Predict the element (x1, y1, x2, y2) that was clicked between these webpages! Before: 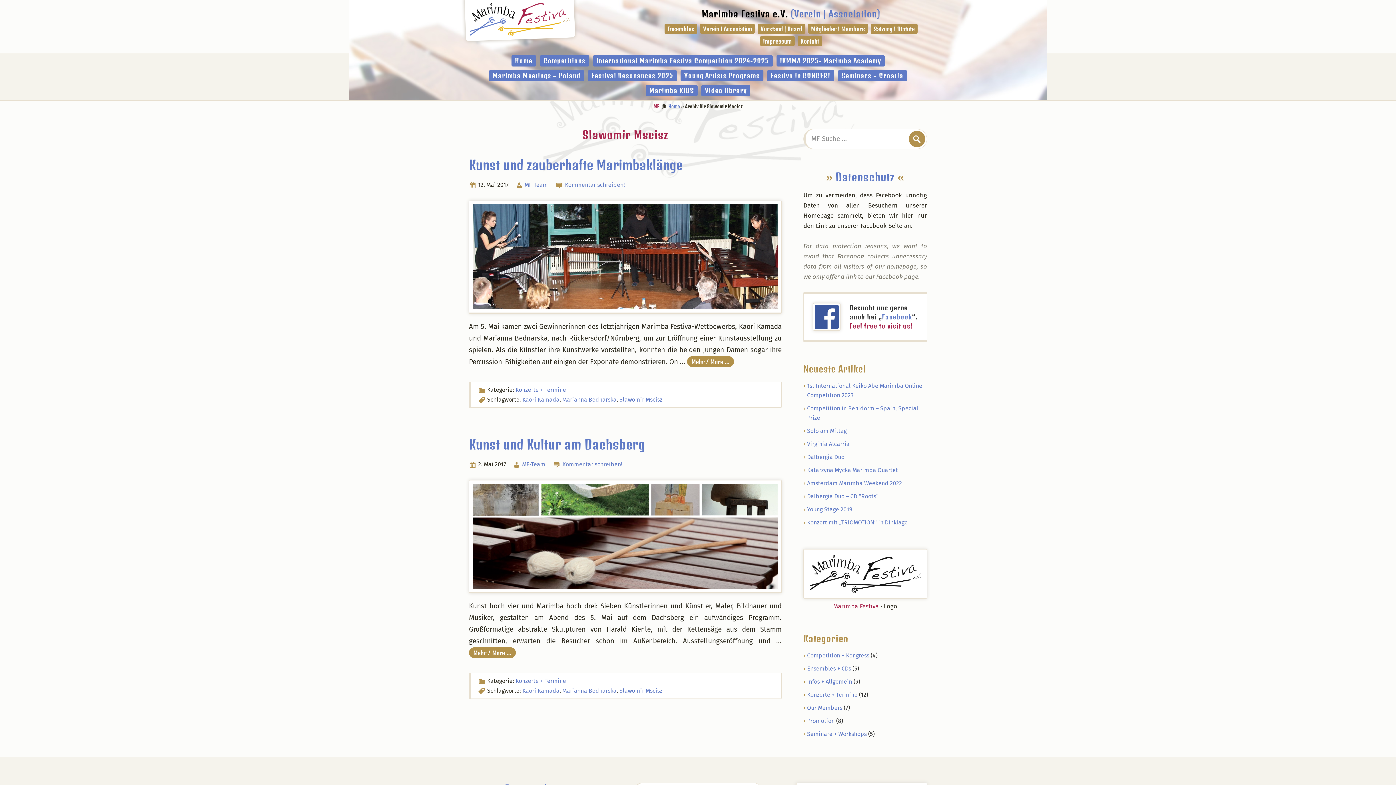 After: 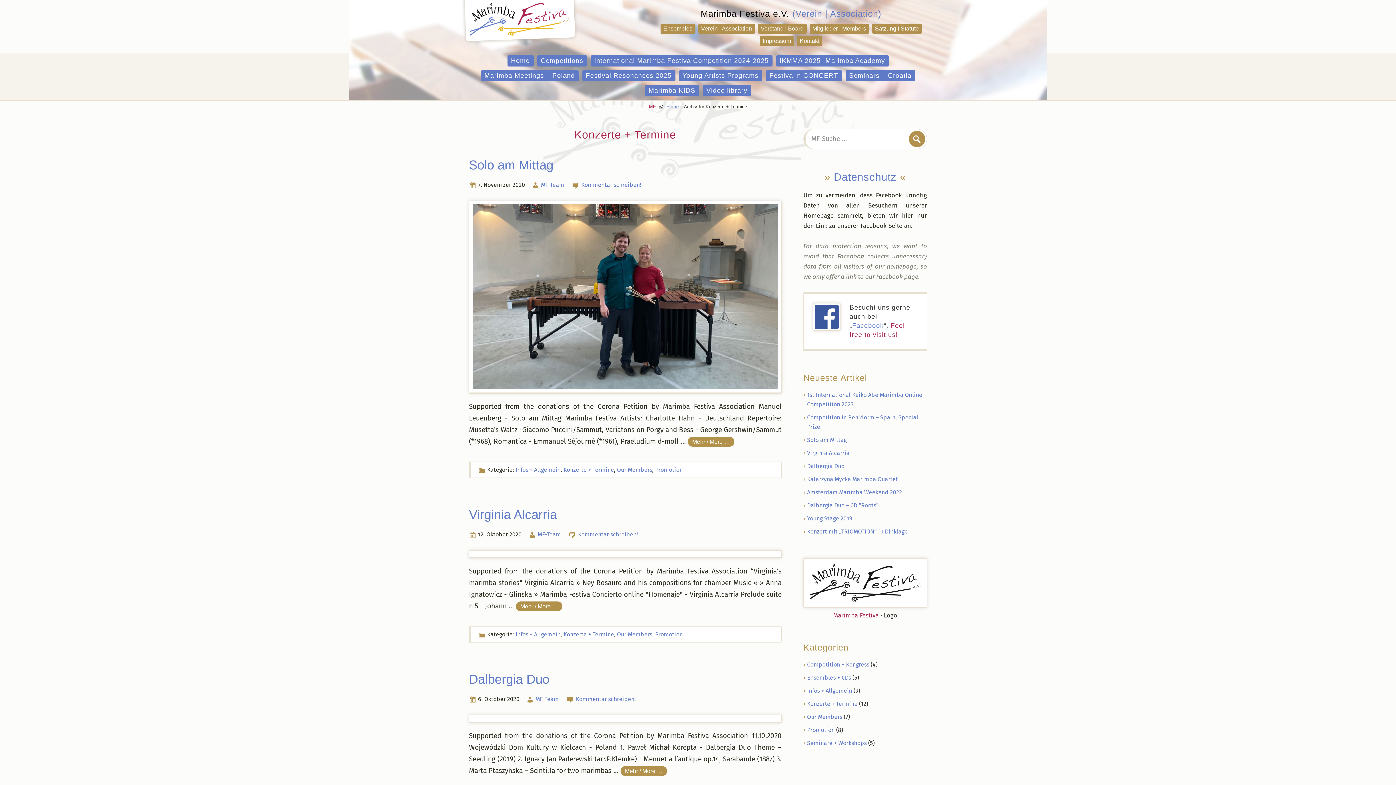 Action: label: Konzerte + Termine bbox: (807, 691, 857, 698)